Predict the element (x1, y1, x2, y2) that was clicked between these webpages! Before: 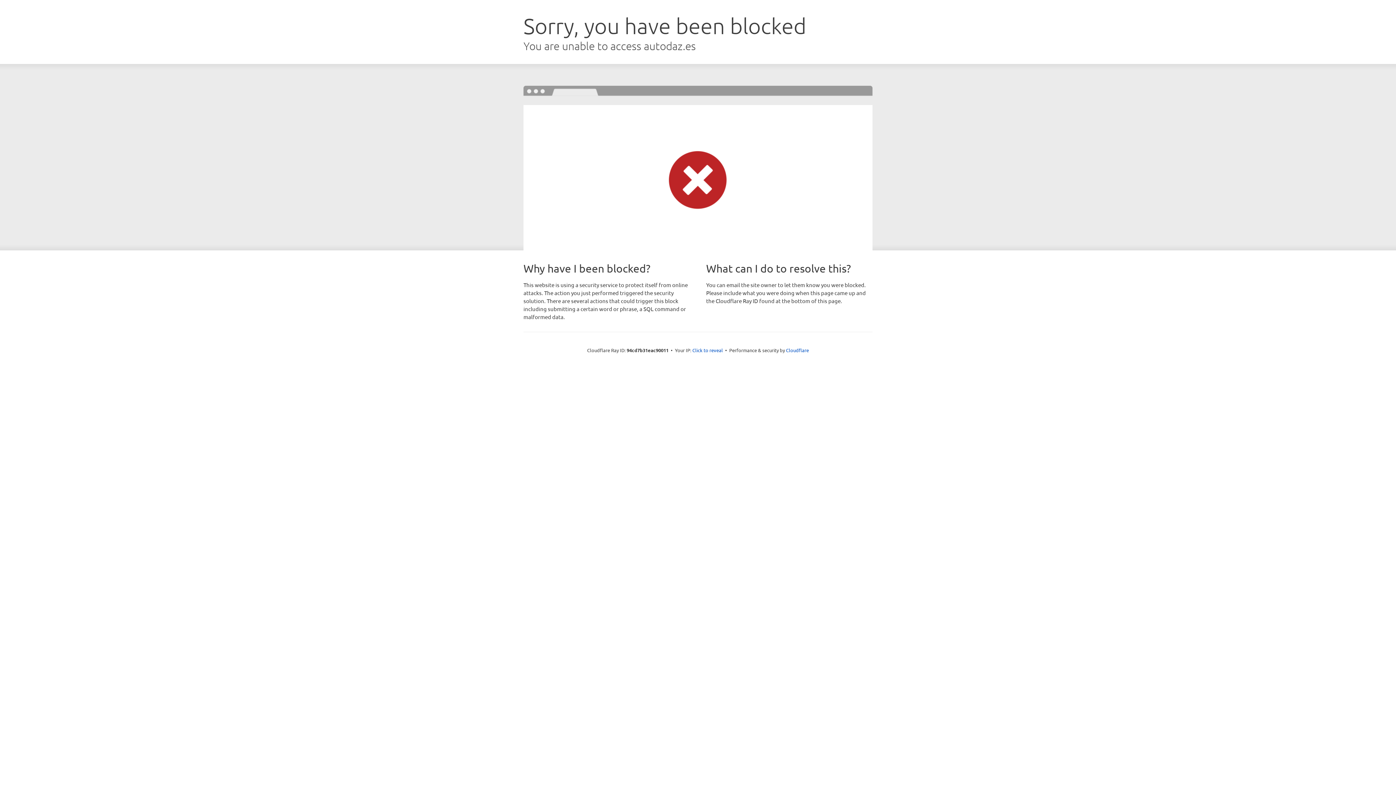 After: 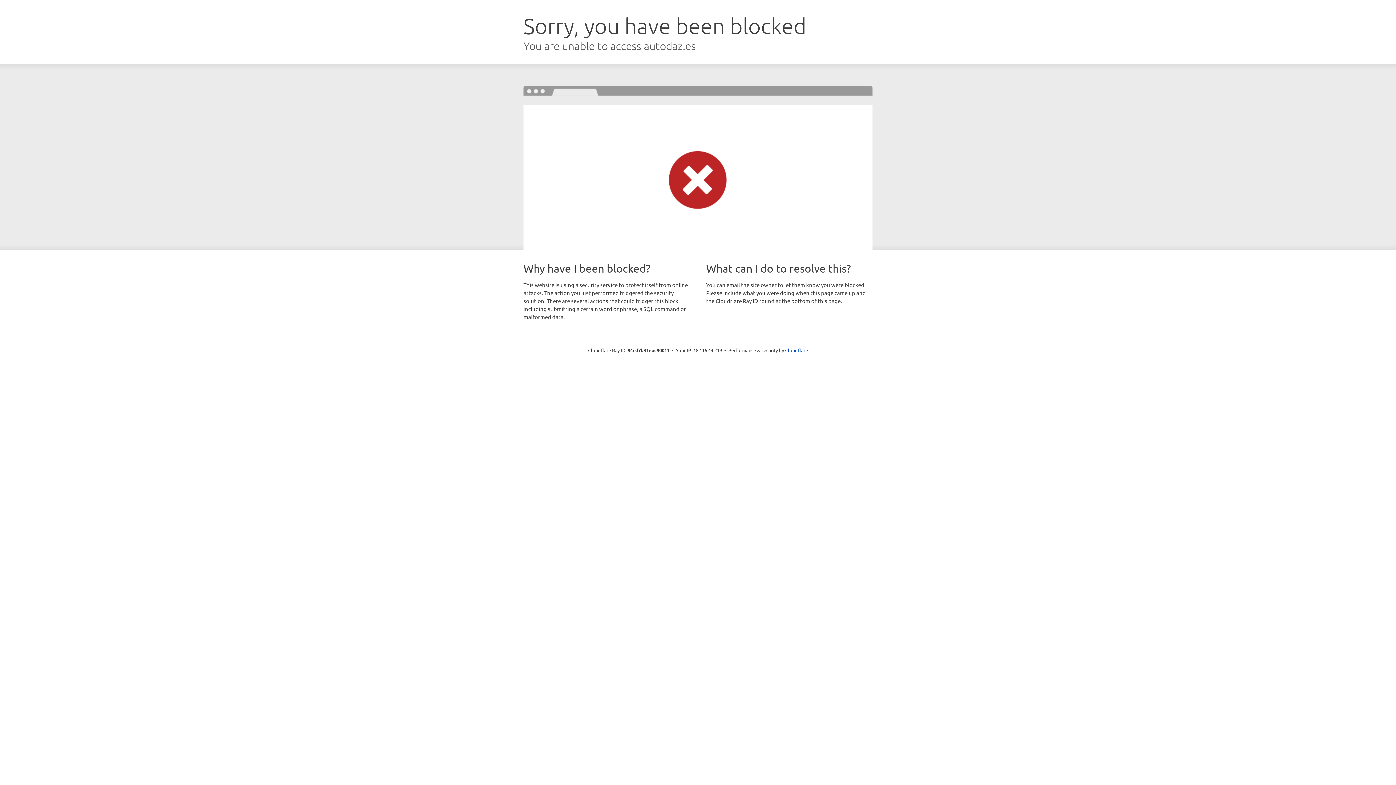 Action: label: Click to reveal bbox: (692, 346, 723, 353)